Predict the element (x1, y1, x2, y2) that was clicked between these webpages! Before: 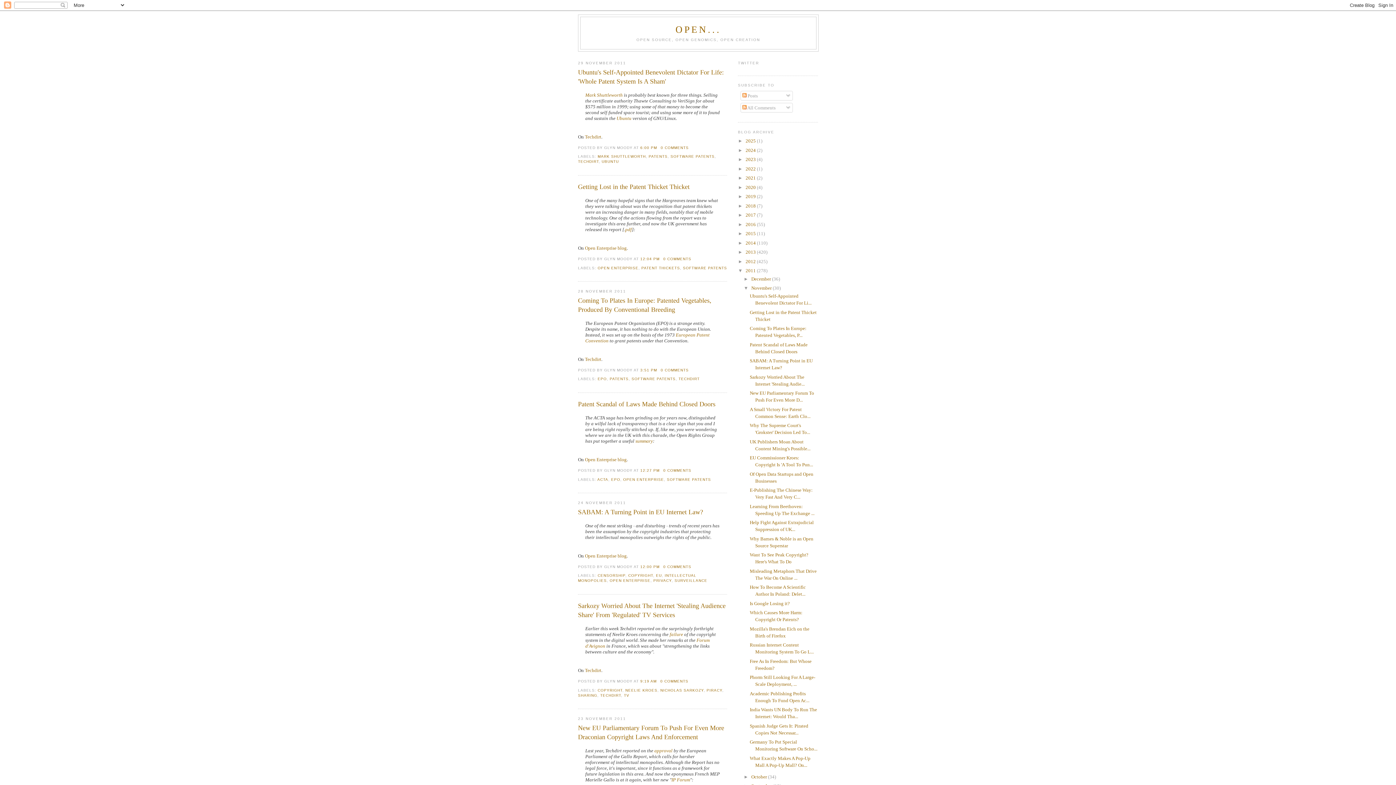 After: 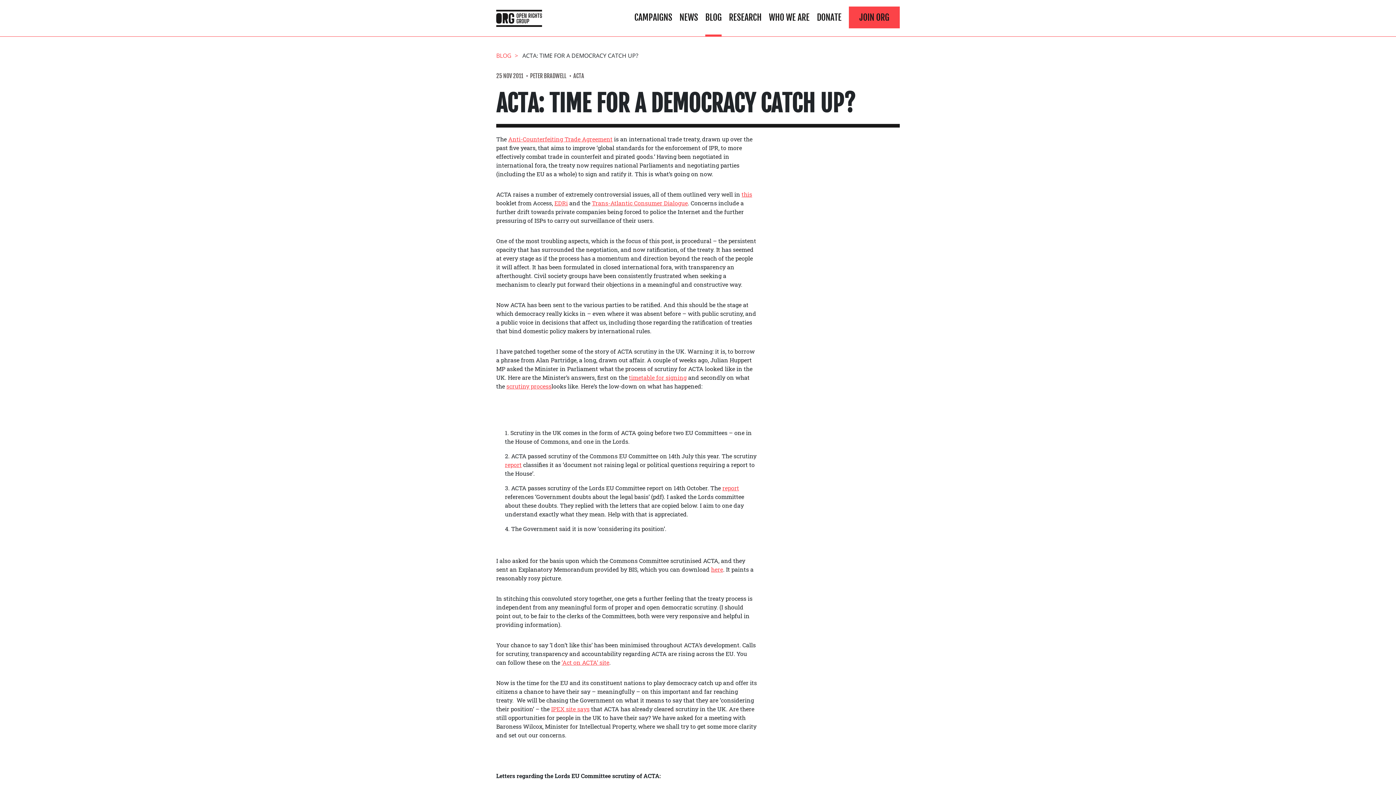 Action: label: summary bbox: (635, 438, 653, 444)